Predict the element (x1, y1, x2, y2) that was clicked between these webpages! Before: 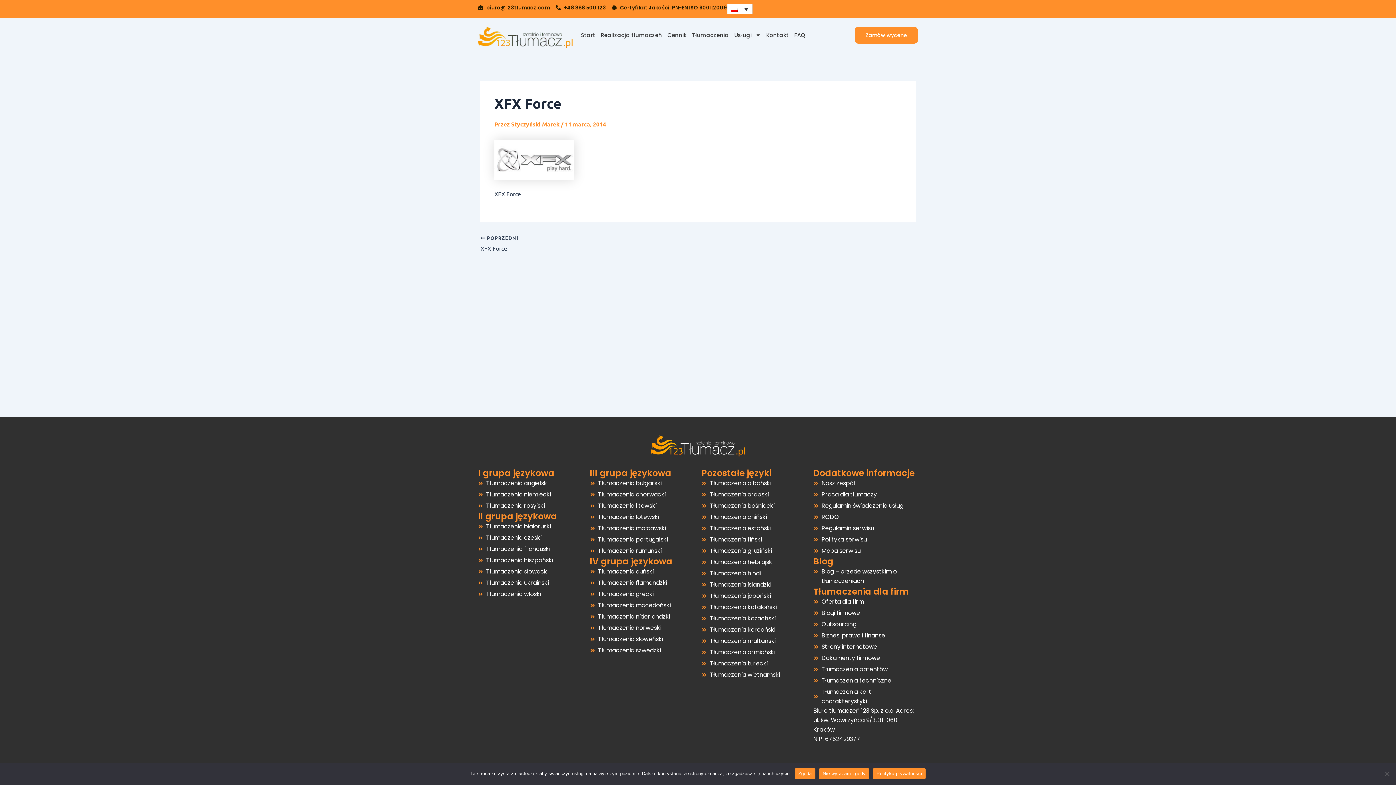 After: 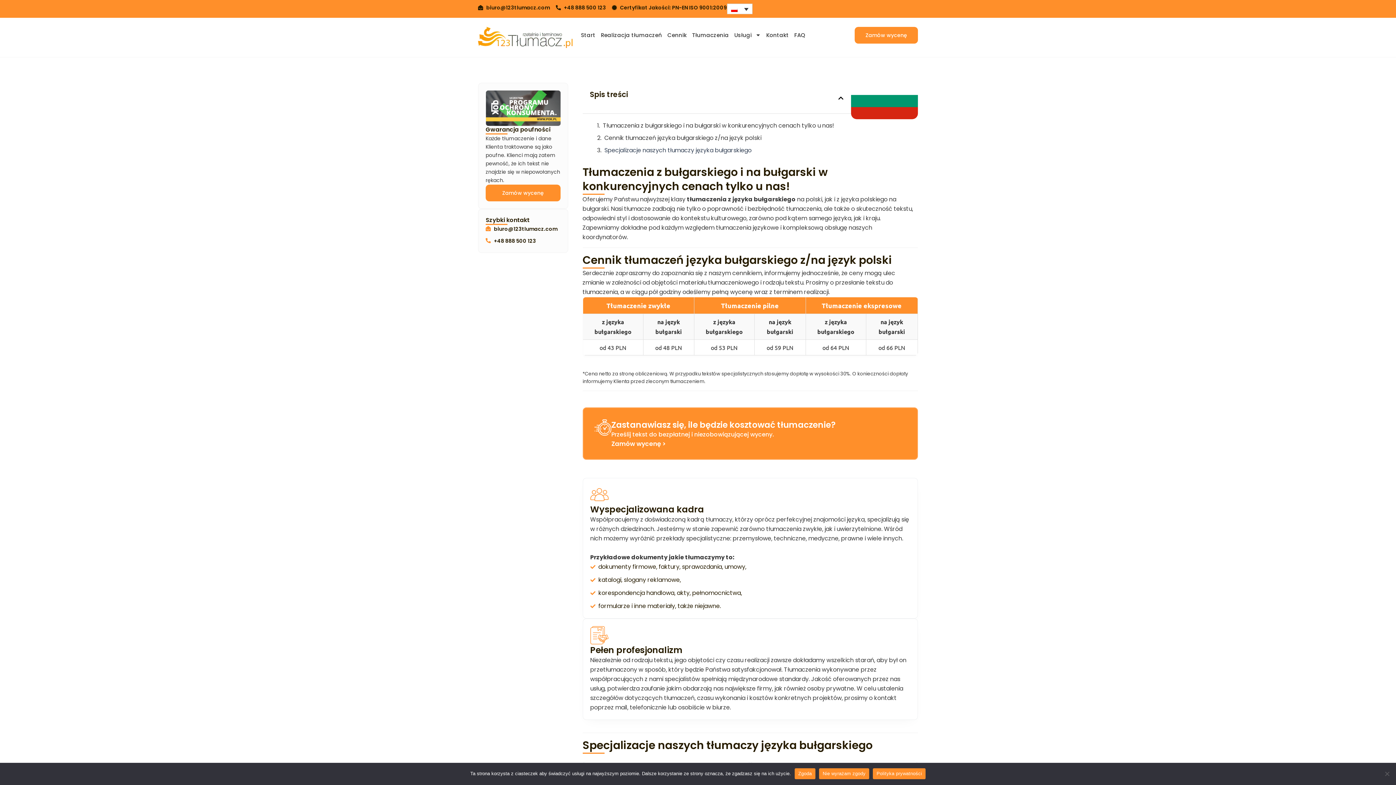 Action: bbox: (590, 478, 694, 488) label: Tłumaczenia bułgarski